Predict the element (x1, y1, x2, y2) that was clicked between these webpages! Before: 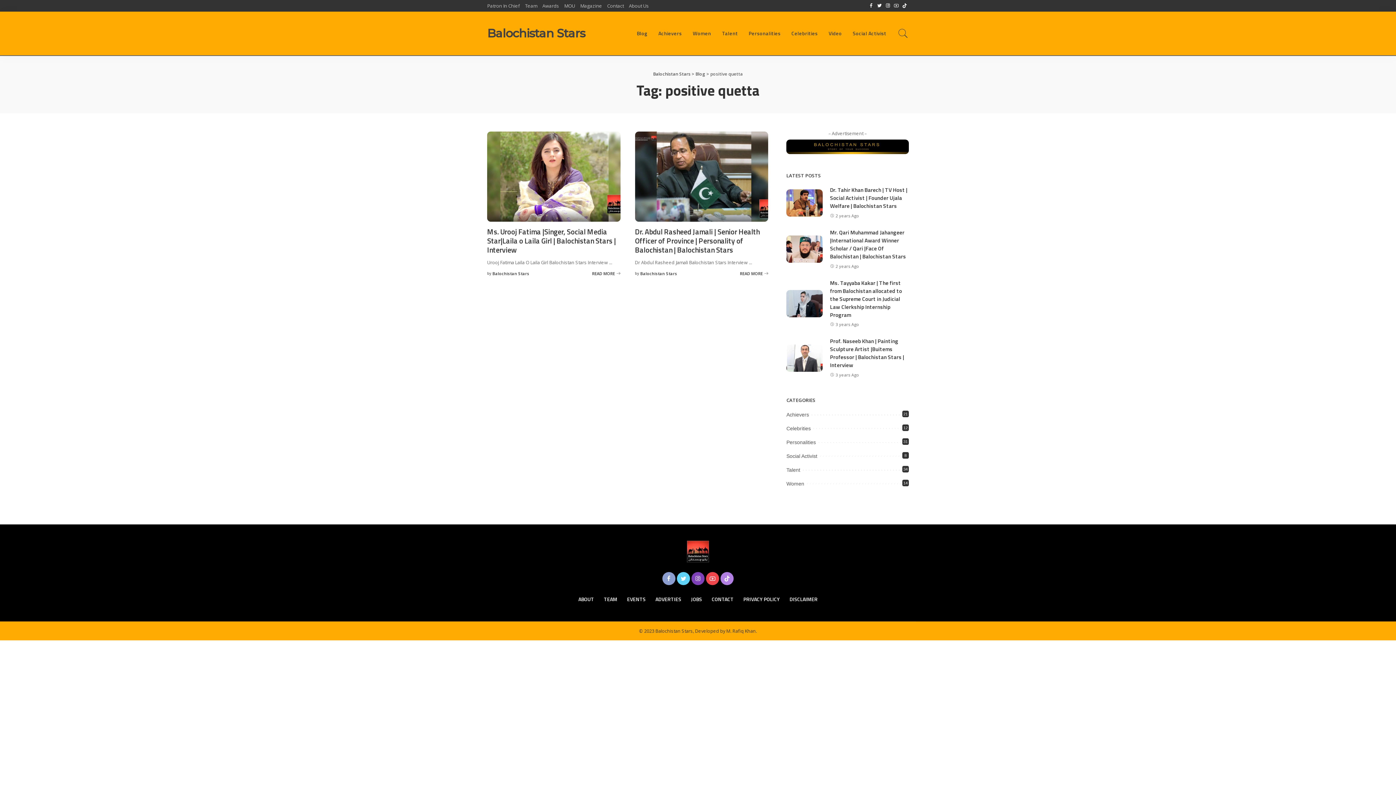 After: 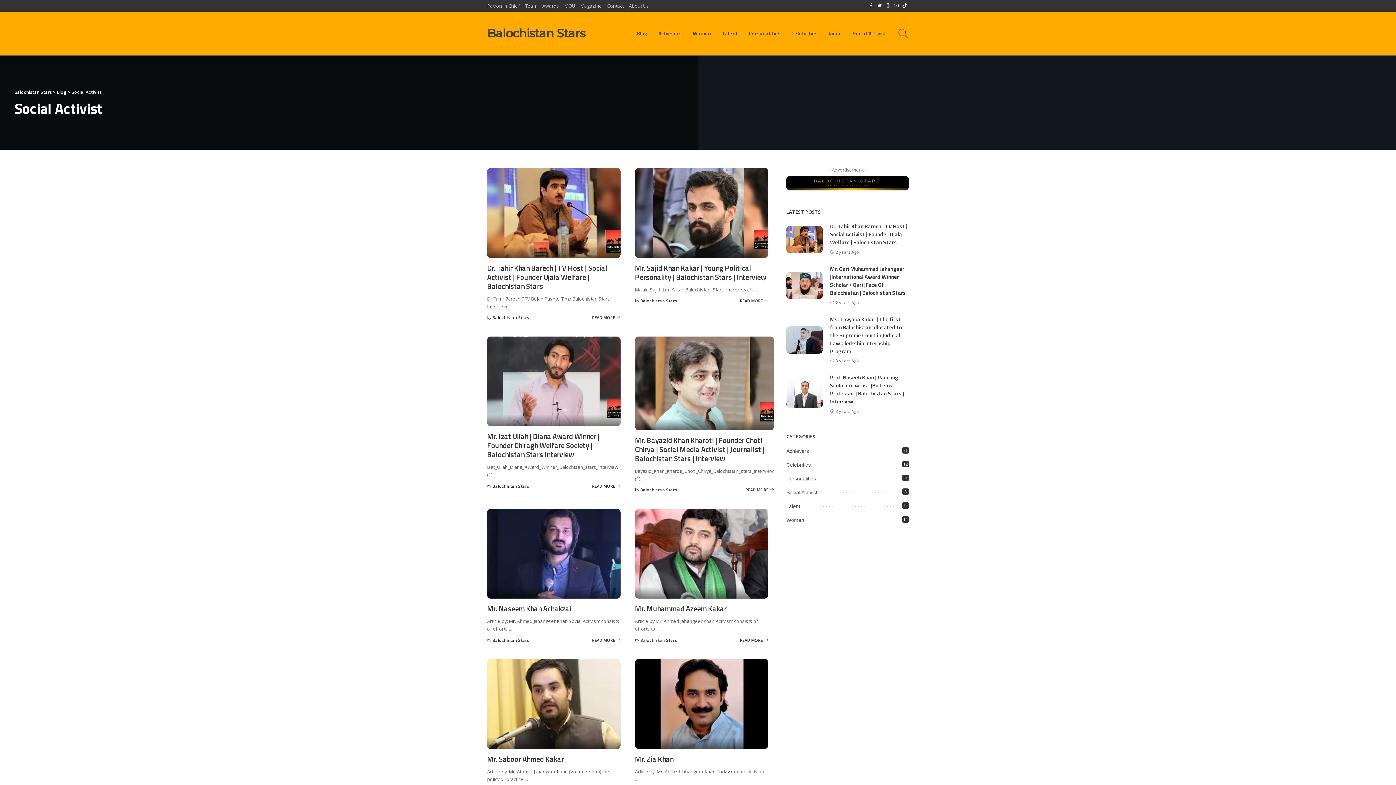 Action: label: Social Activist bbox: (847, 11, 892, 55)